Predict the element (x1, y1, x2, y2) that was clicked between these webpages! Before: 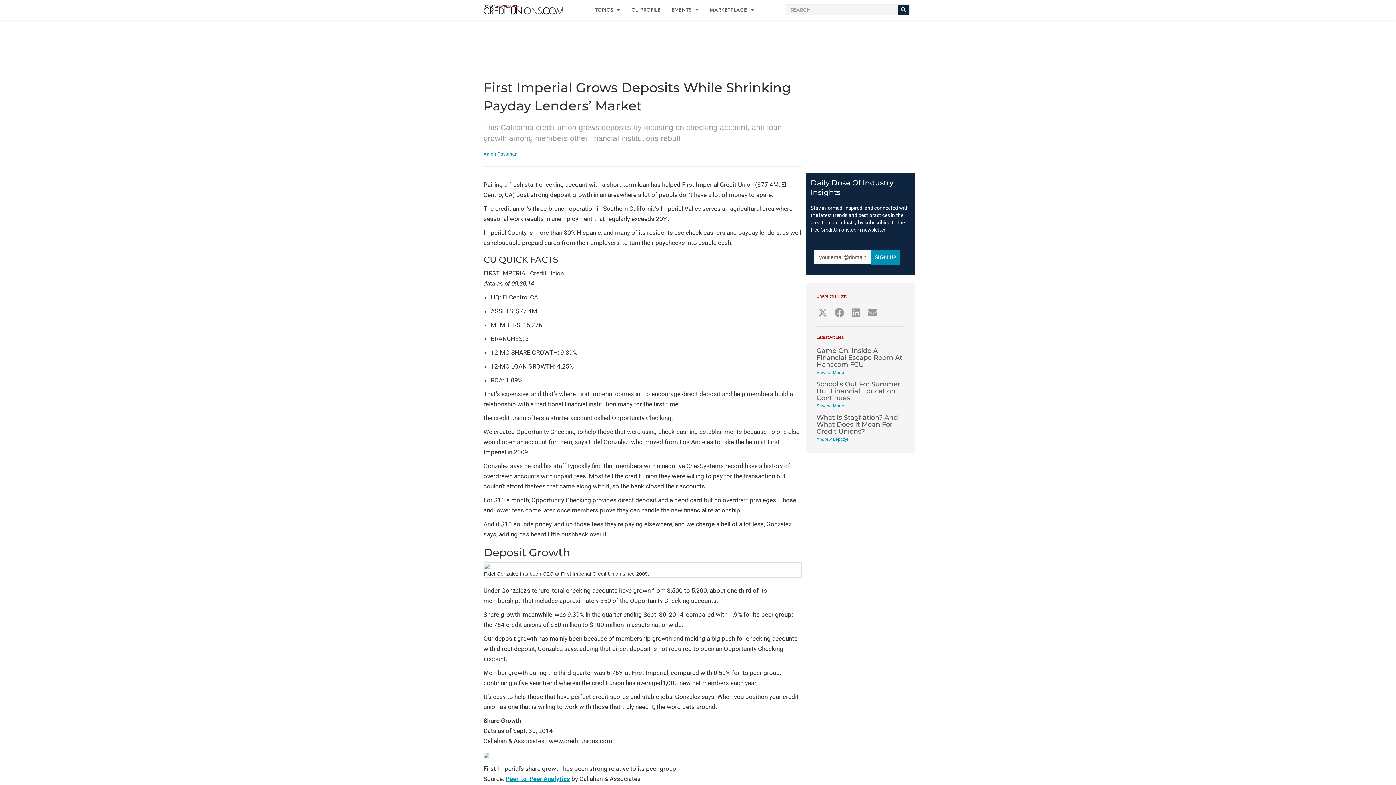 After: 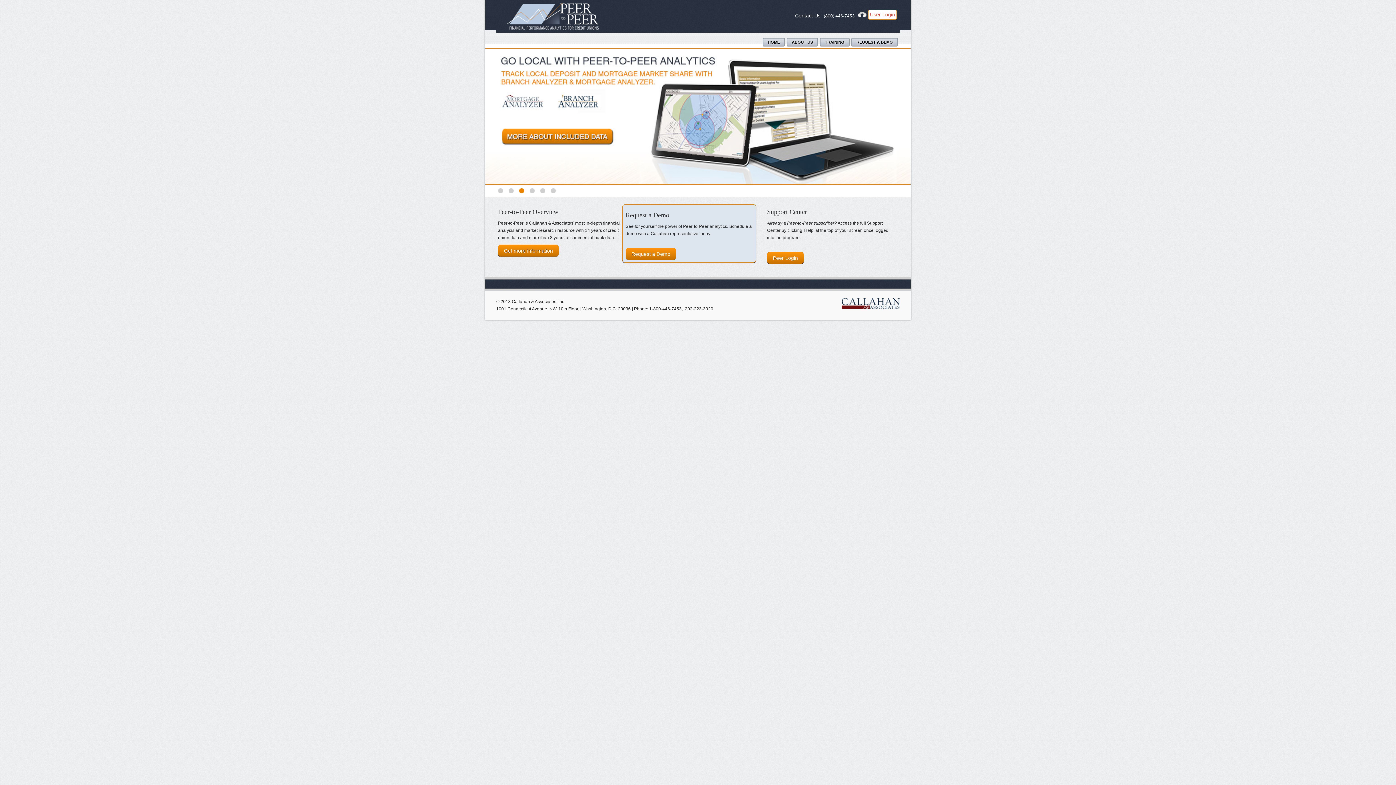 Action: bbox: (505, 775, 570, 782) label: Peer-to-Peer Analytics